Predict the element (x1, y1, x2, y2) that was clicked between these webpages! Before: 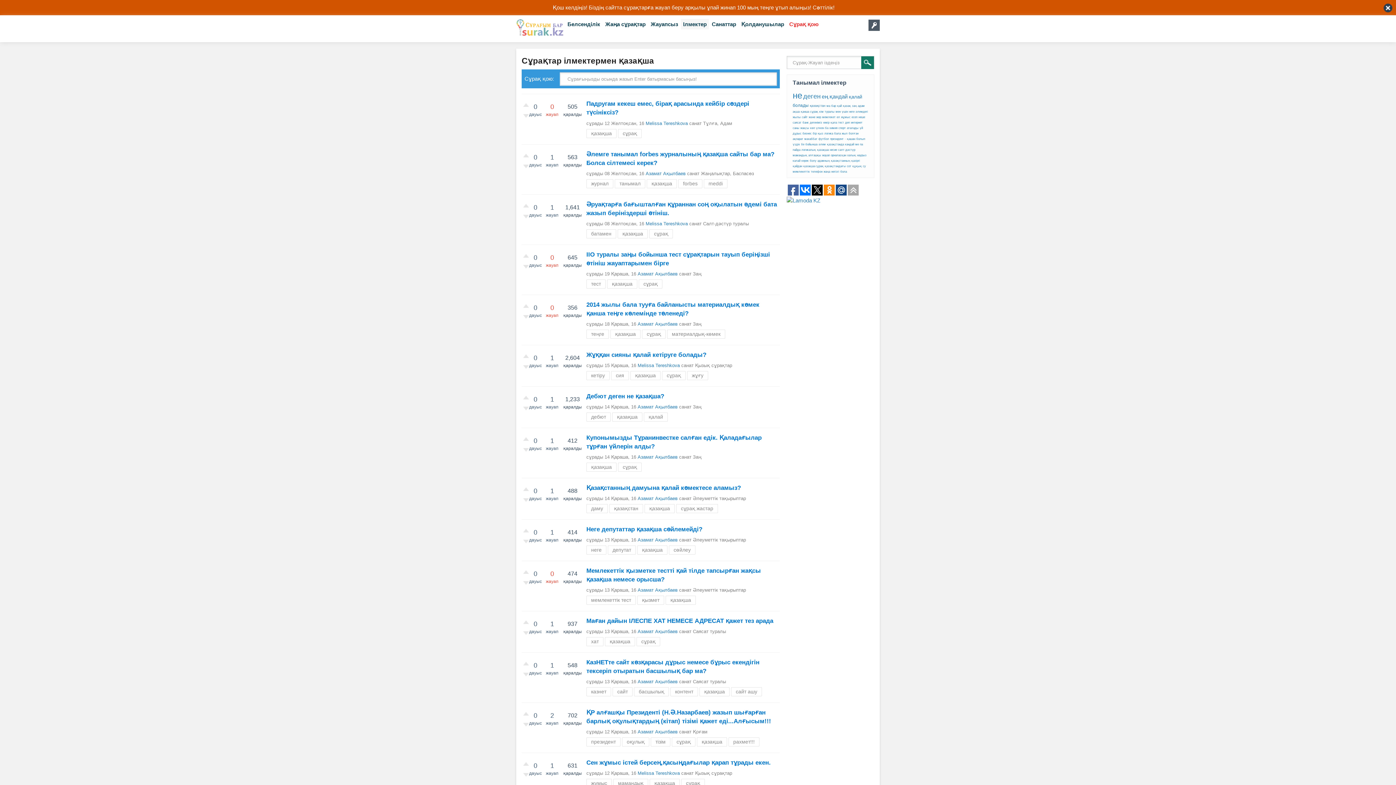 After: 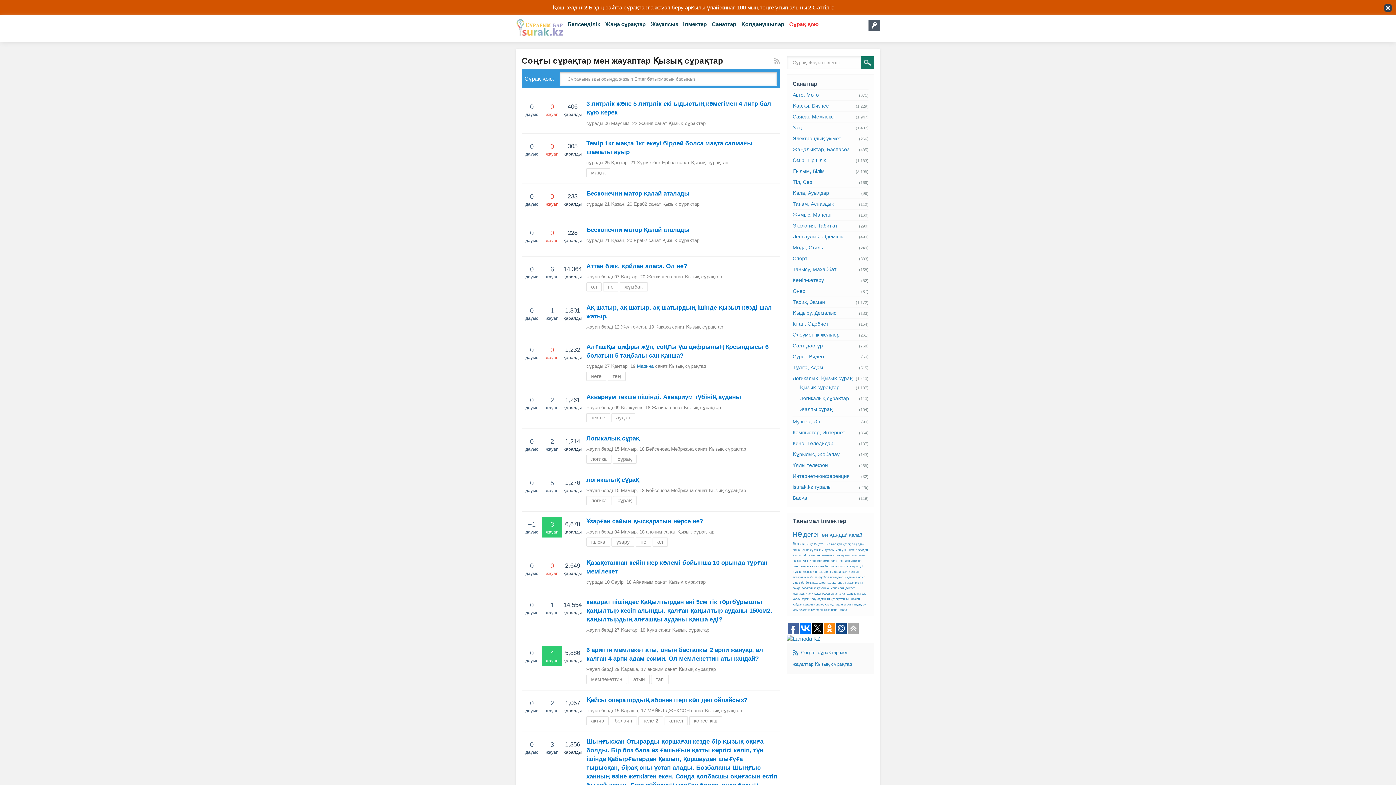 Action: label: Қызық сұрақтар bbox: (695, 362, 732, 368)